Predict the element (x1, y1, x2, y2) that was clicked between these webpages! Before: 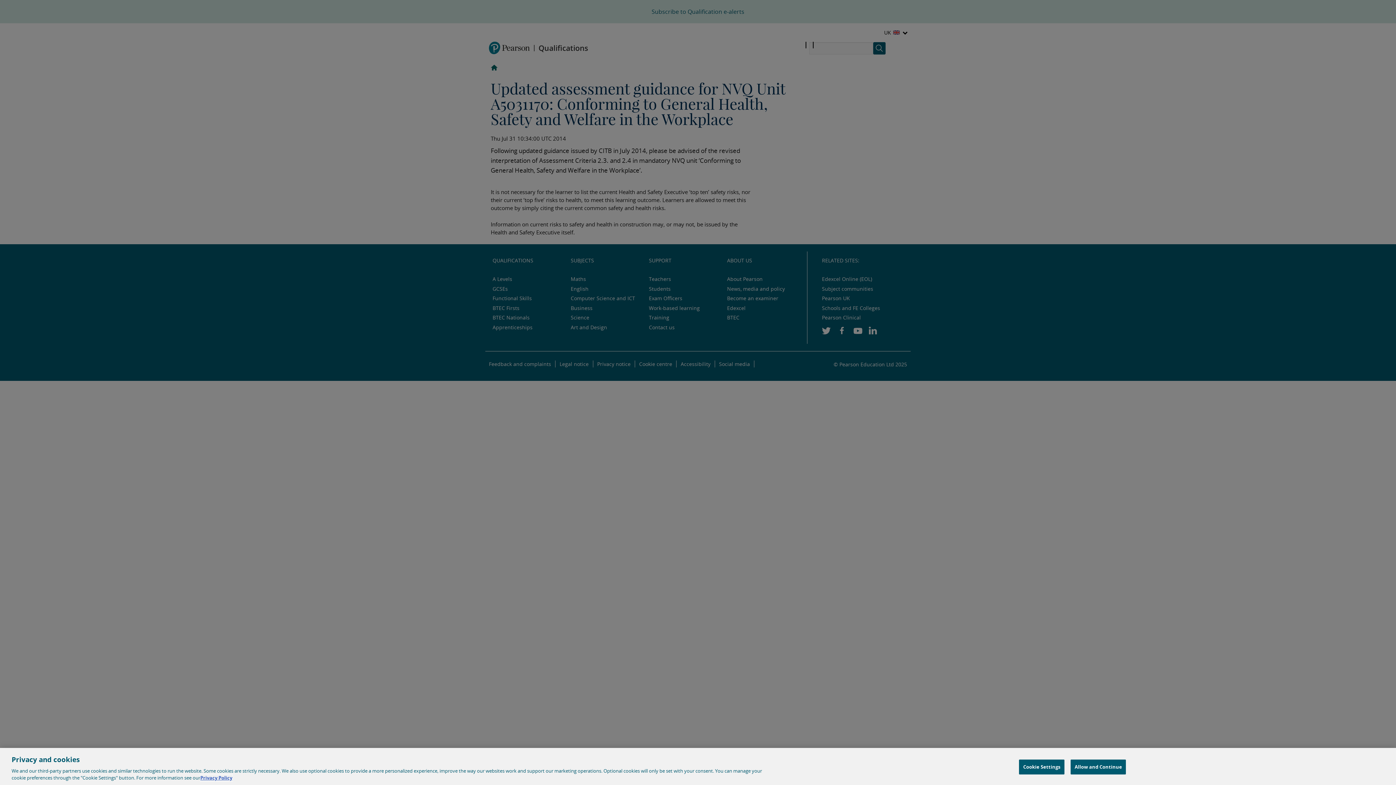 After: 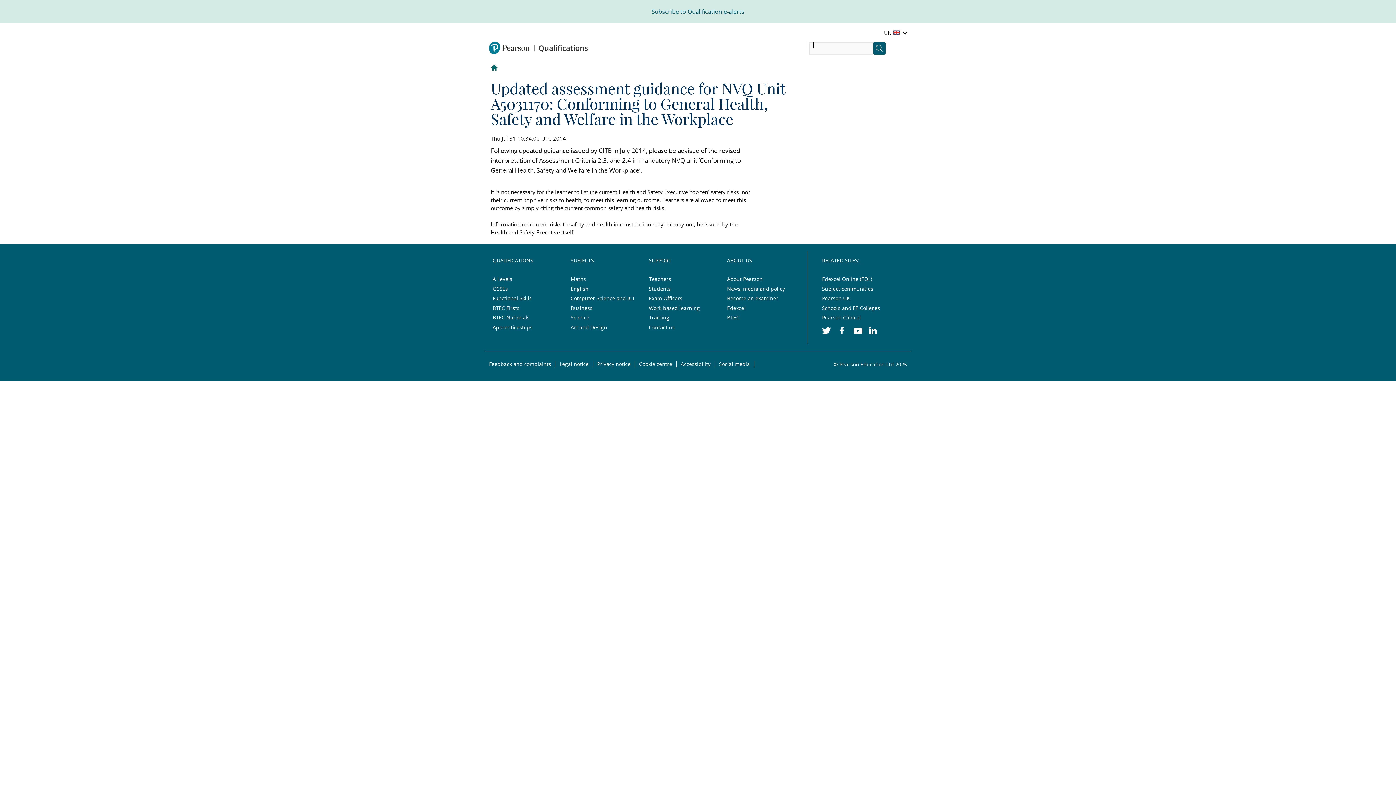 Action: label: Allow and Continue bbox: (1070, 760, 1126, 774)